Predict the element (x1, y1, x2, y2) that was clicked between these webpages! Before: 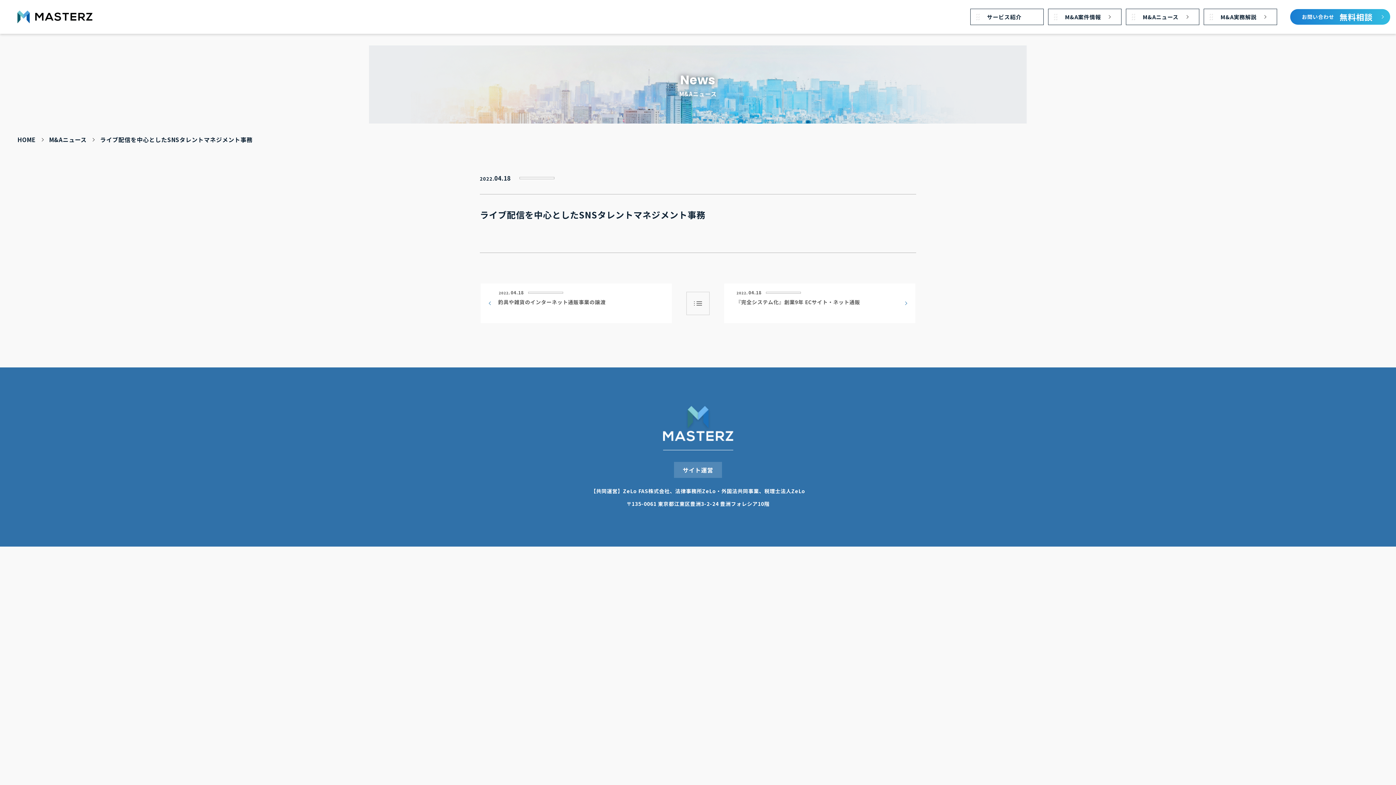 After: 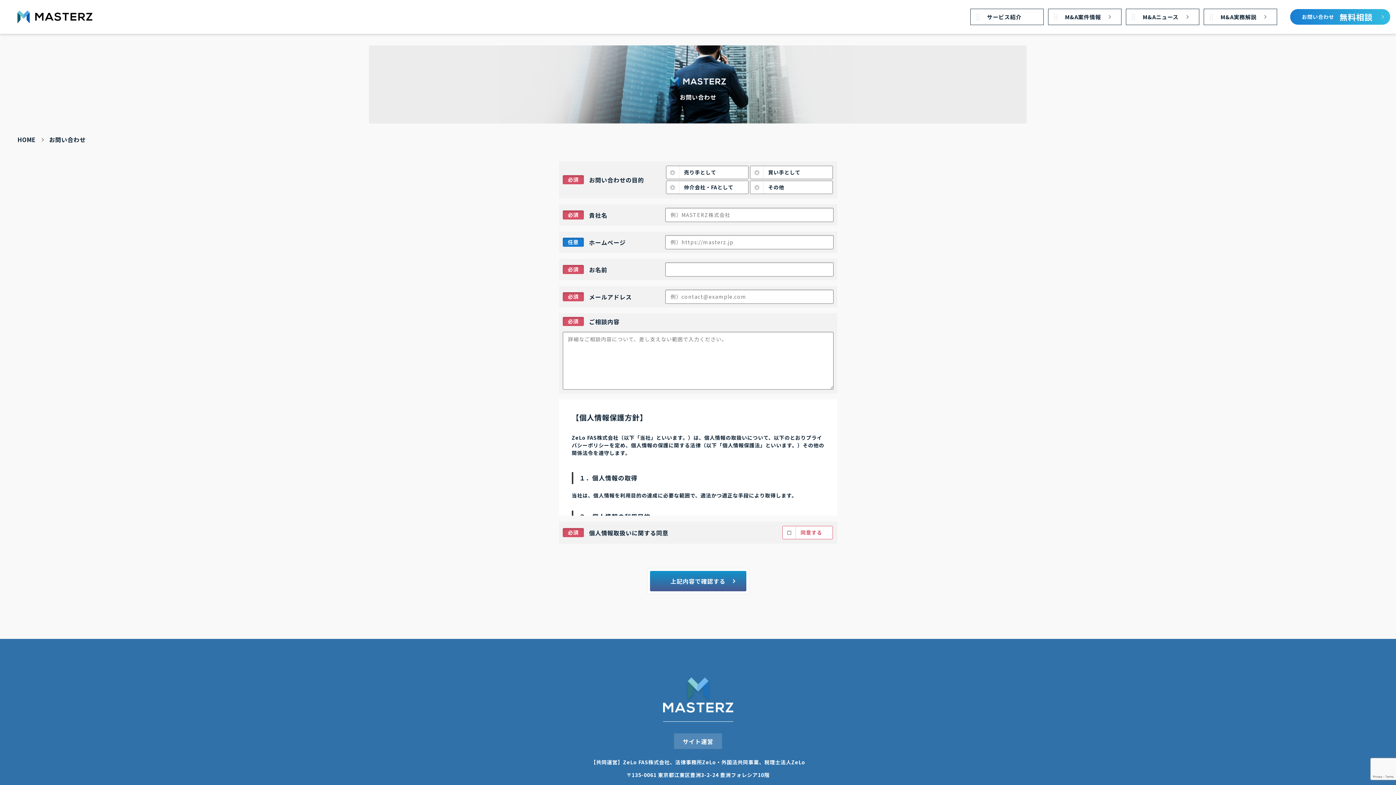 Action: bbox: (1290, 9, 1390, 24) label: お問い合わせ　
無料相談